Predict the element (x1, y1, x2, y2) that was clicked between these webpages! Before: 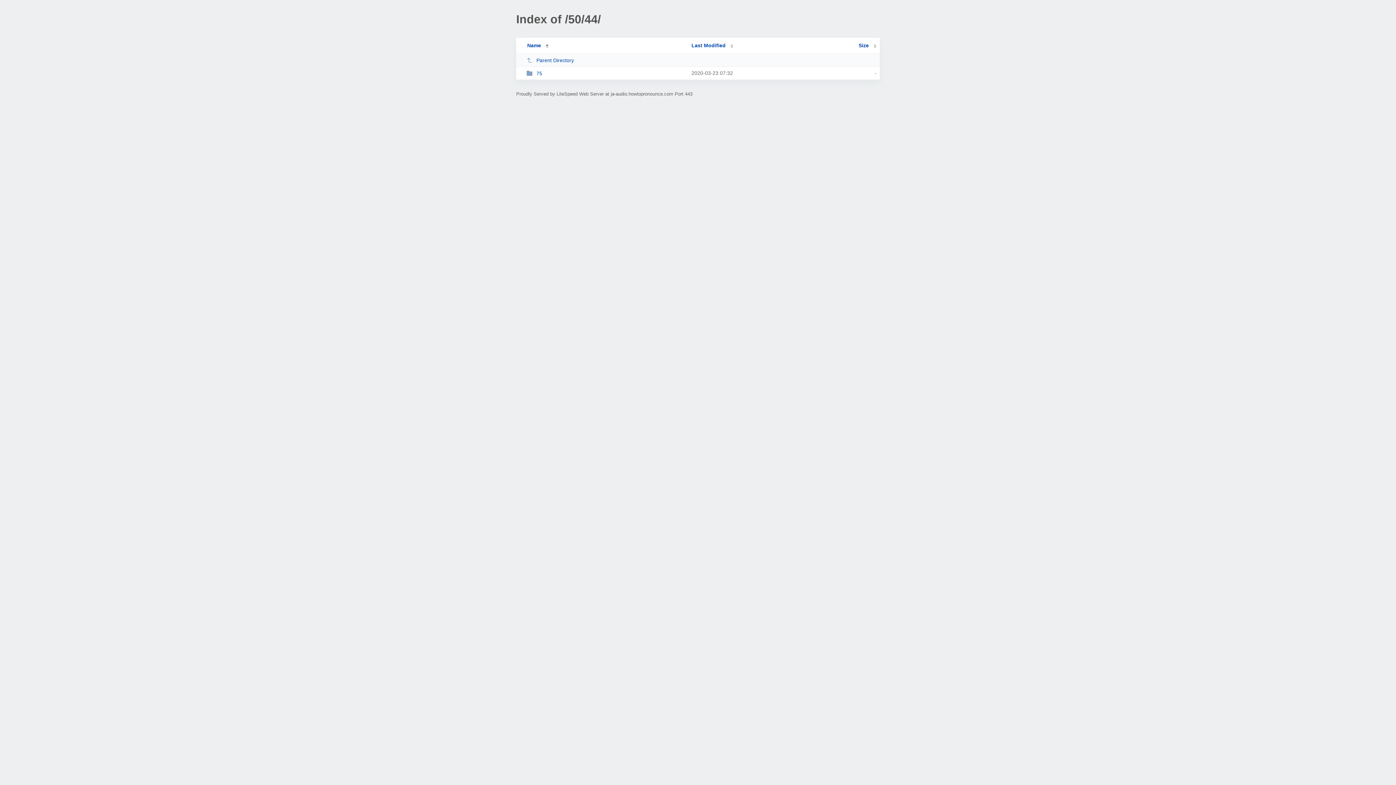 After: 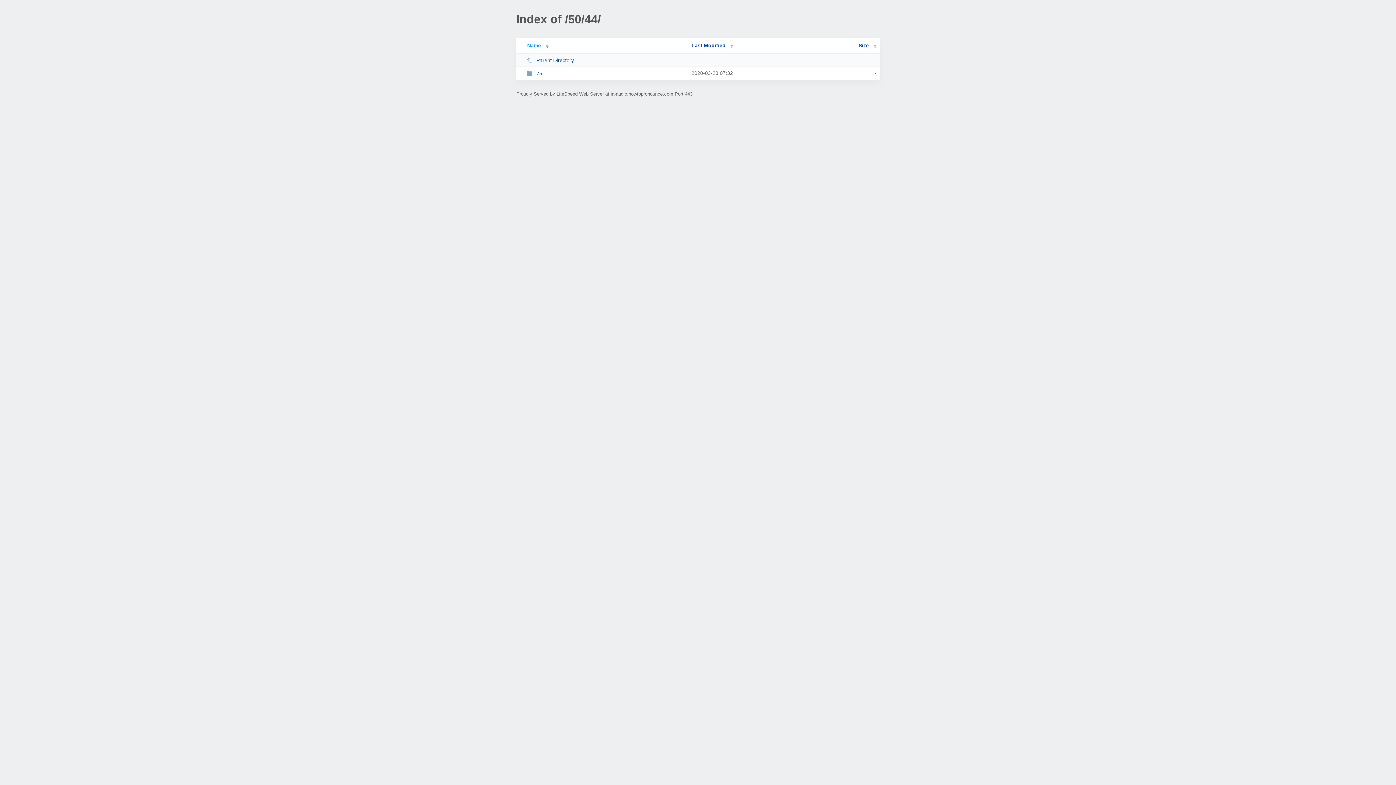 Action: label: Name bbox: (519, 42, 548, 48)